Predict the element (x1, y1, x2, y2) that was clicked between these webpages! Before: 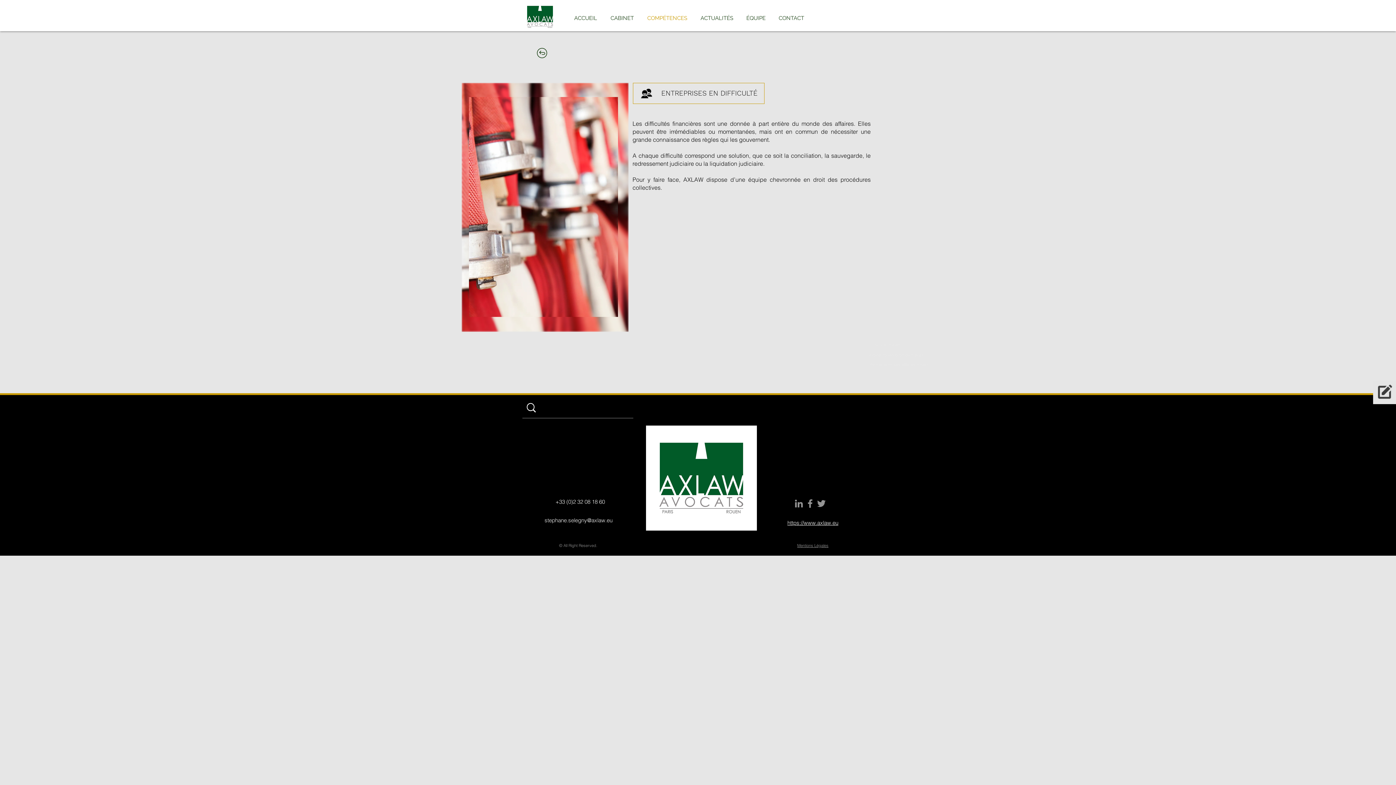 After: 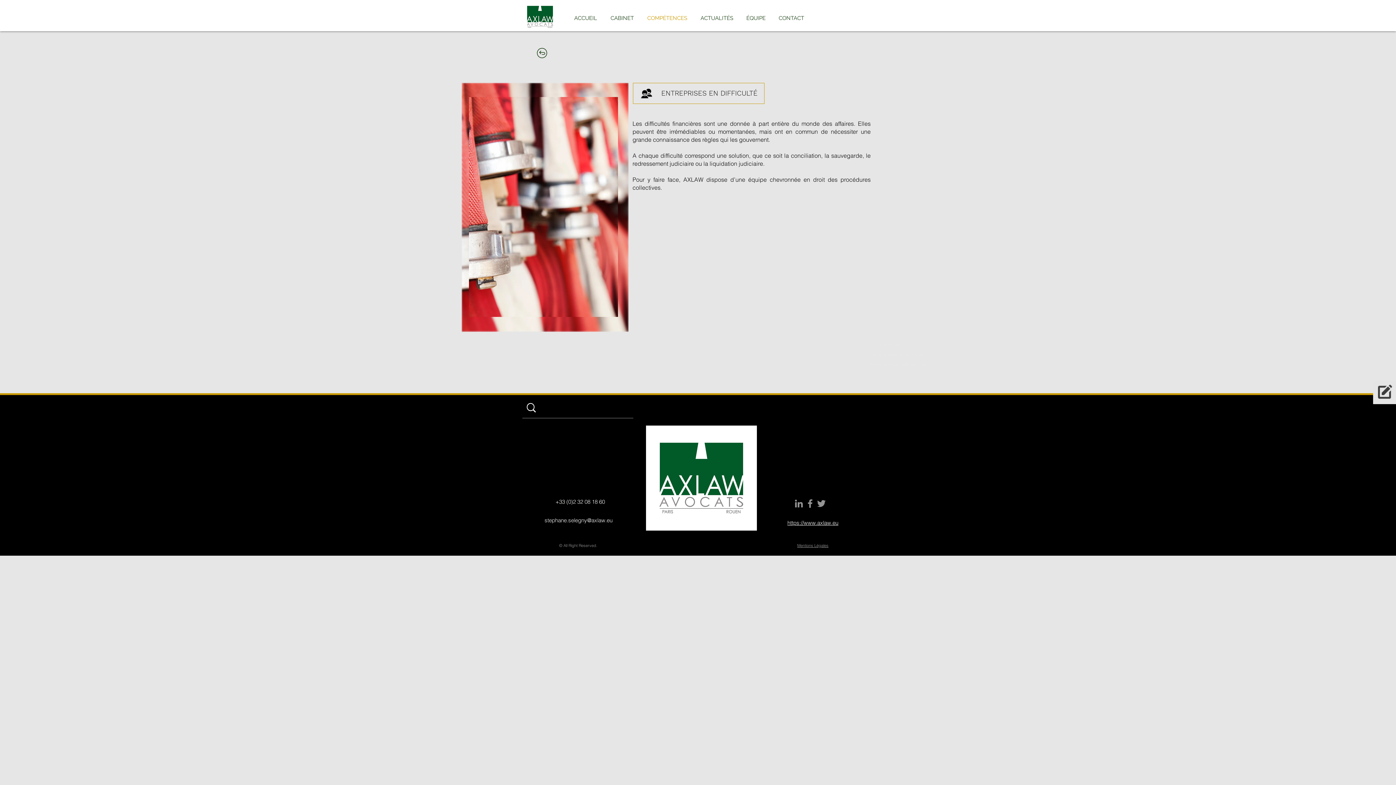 Action: label: stephane.selegny@axlaw.eu bbox: (544, 517, 612, 524)